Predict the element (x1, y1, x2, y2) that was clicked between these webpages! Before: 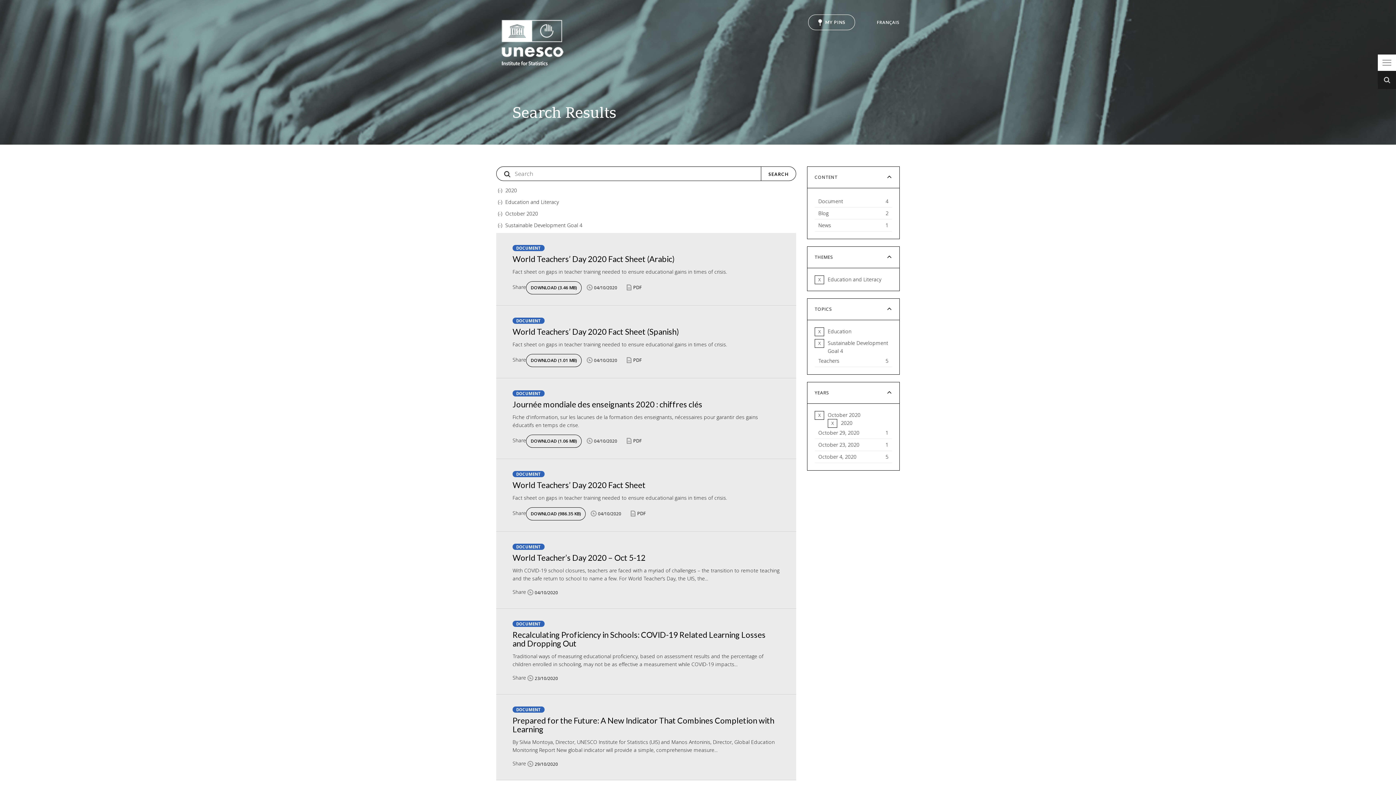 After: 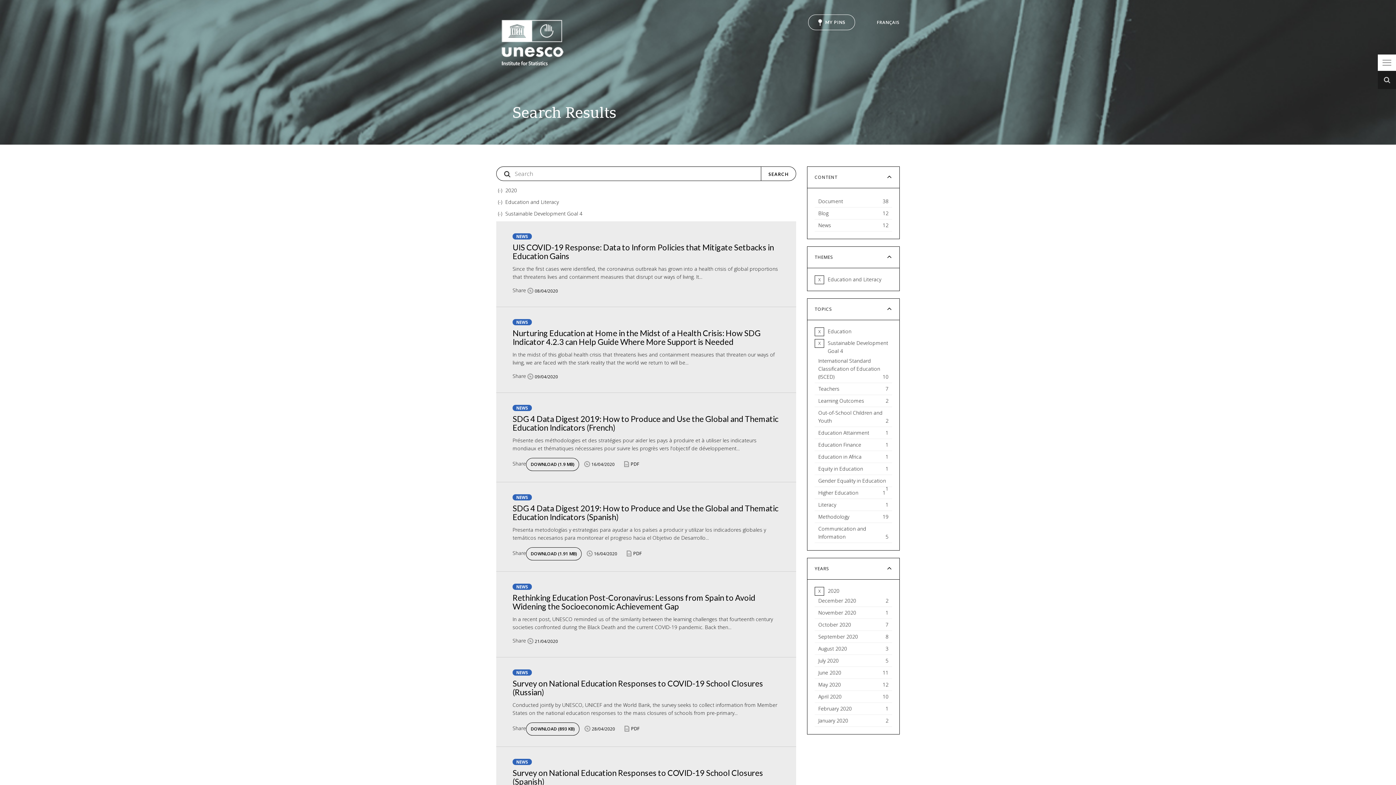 Action: label: X
Remove October 2020 filter bbox: (814, 411, 824, 420)